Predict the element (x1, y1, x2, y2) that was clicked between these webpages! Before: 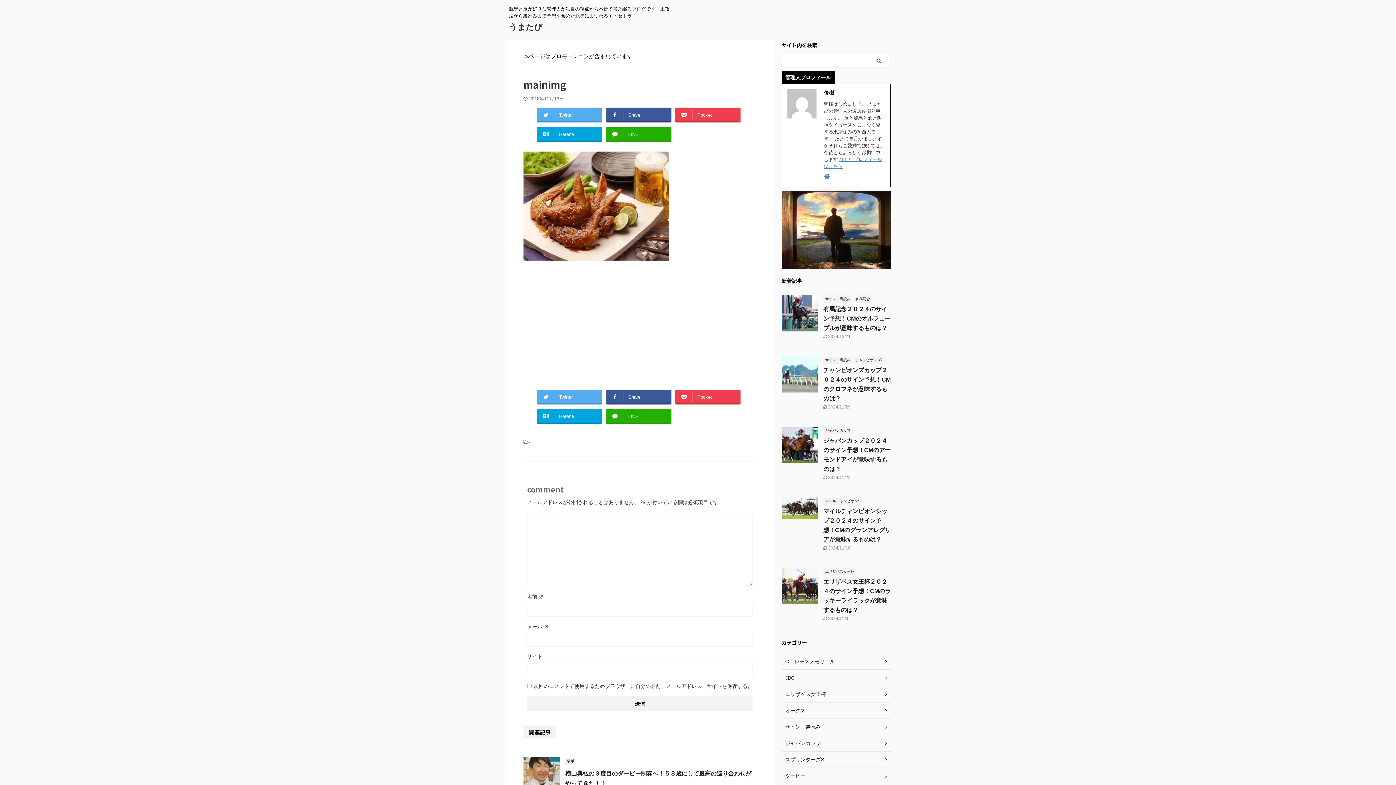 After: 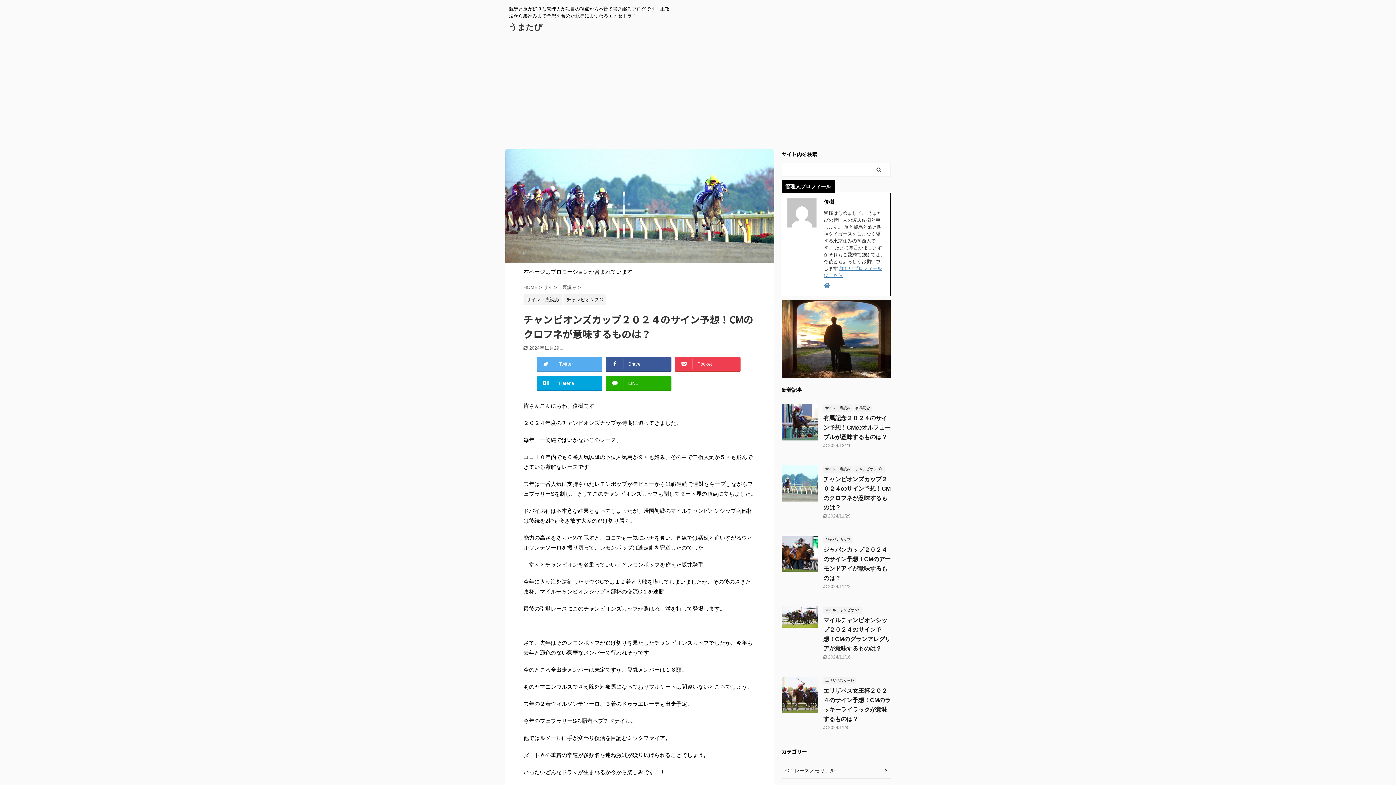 Action: bbox: (781, 386, 818, 392)